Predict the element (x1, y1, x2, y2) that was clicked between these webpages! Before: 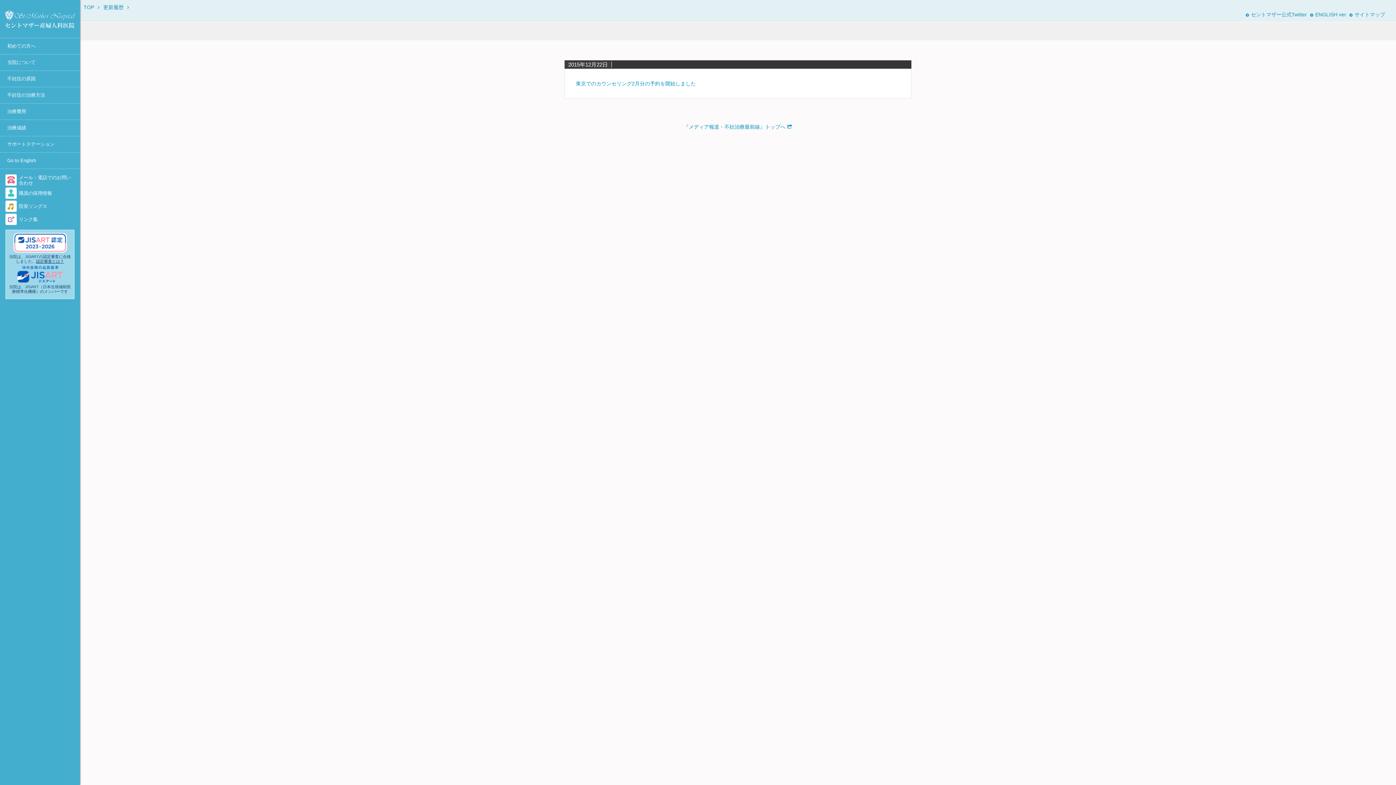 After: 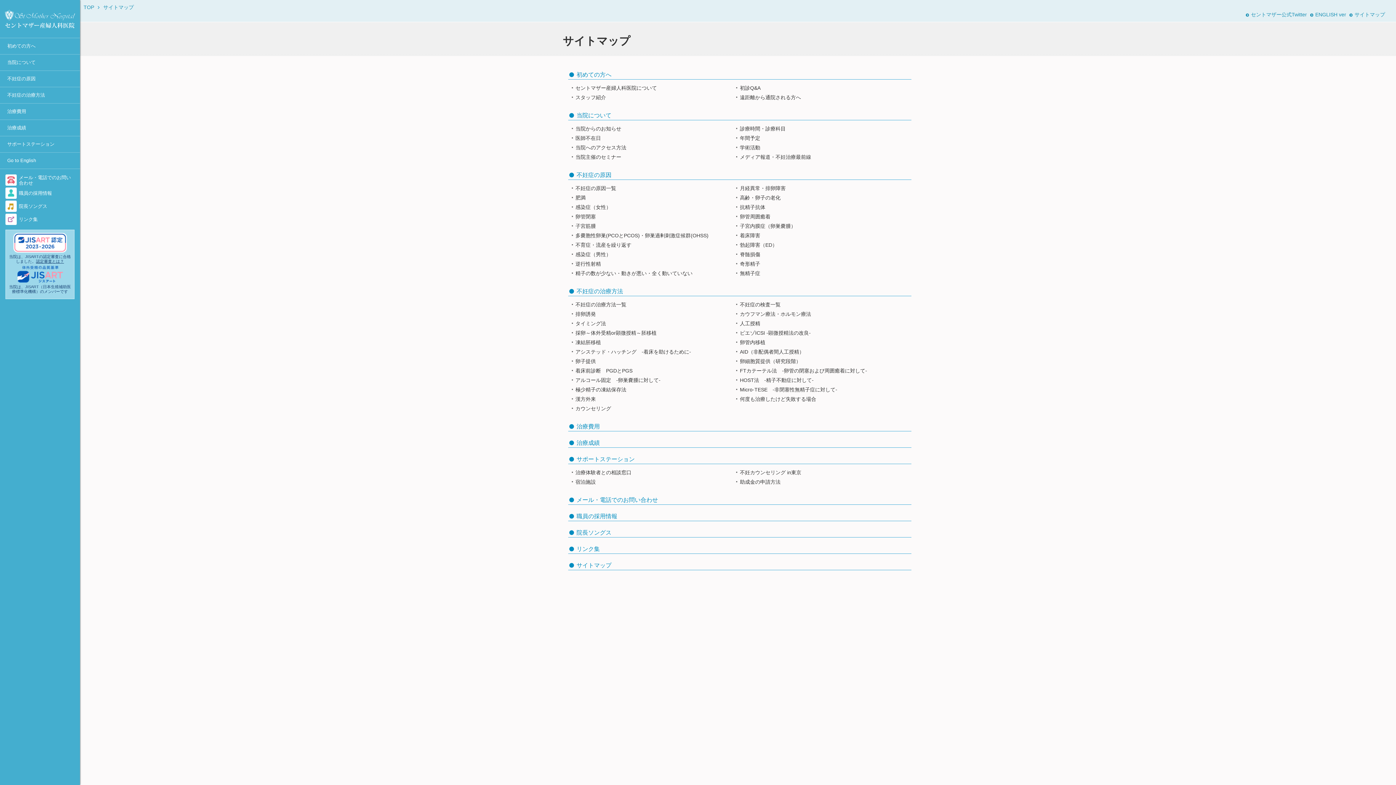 Action: bbox: (1349, 11, 1385, 17) label: サイトマップ